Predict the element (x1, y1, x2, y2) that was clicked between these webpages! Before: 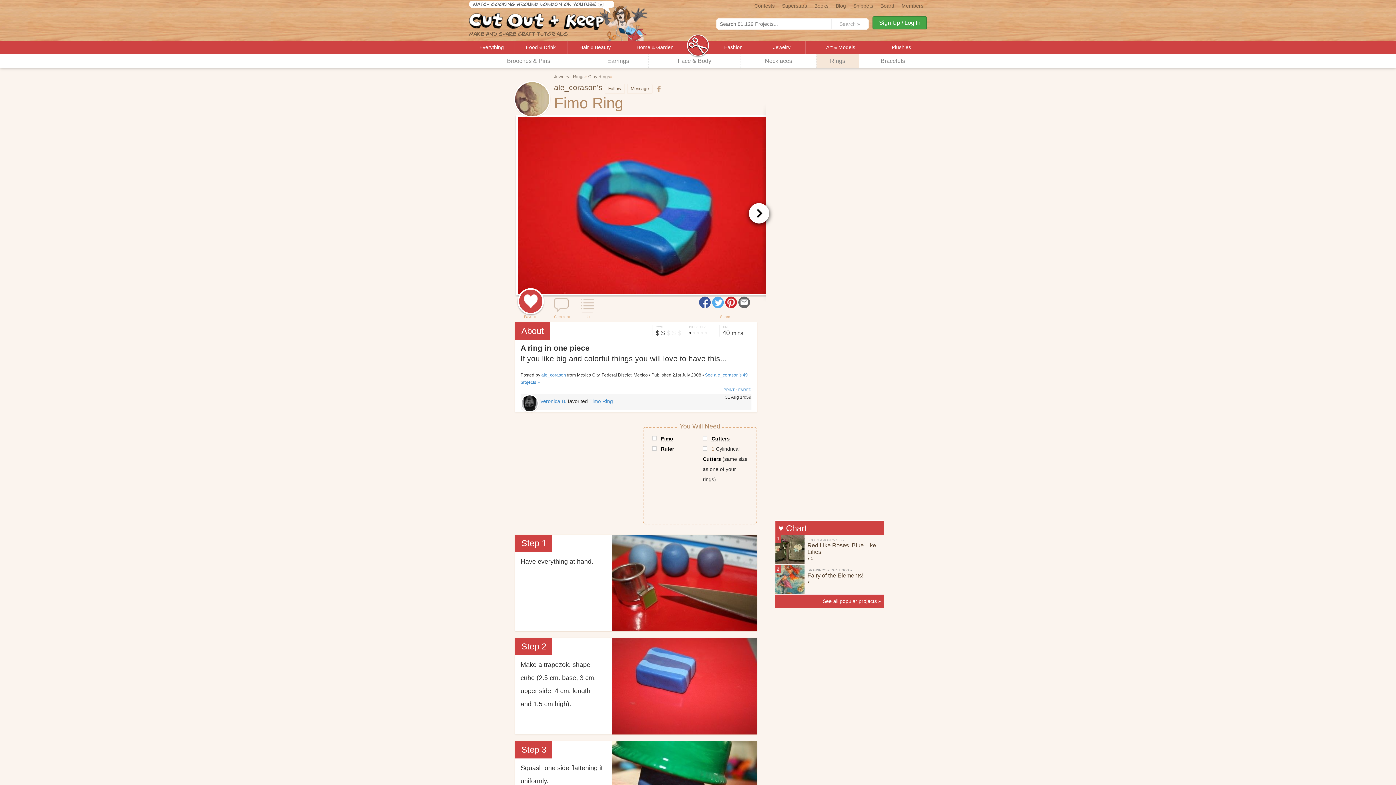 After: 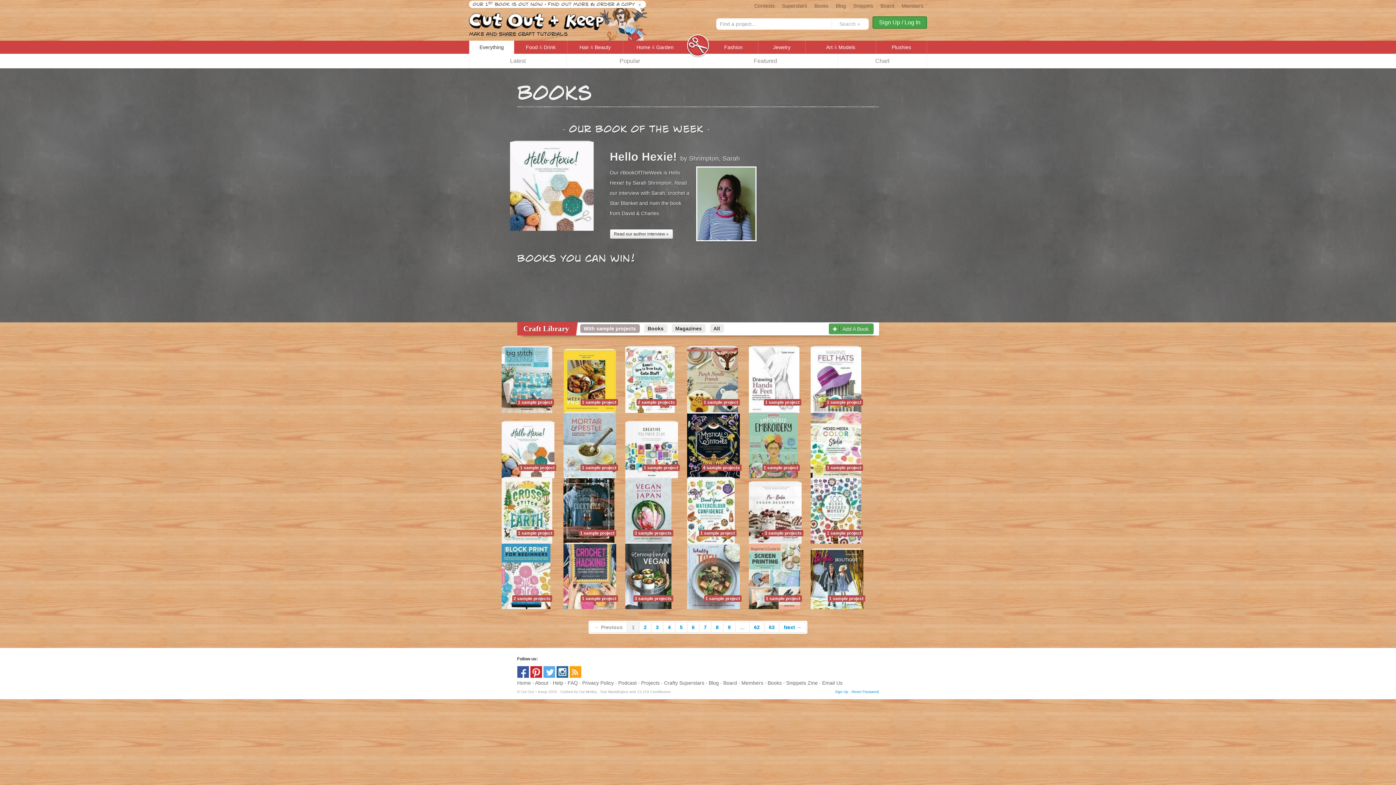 Action: label: Books bbox: (810, 0, 832, 9)